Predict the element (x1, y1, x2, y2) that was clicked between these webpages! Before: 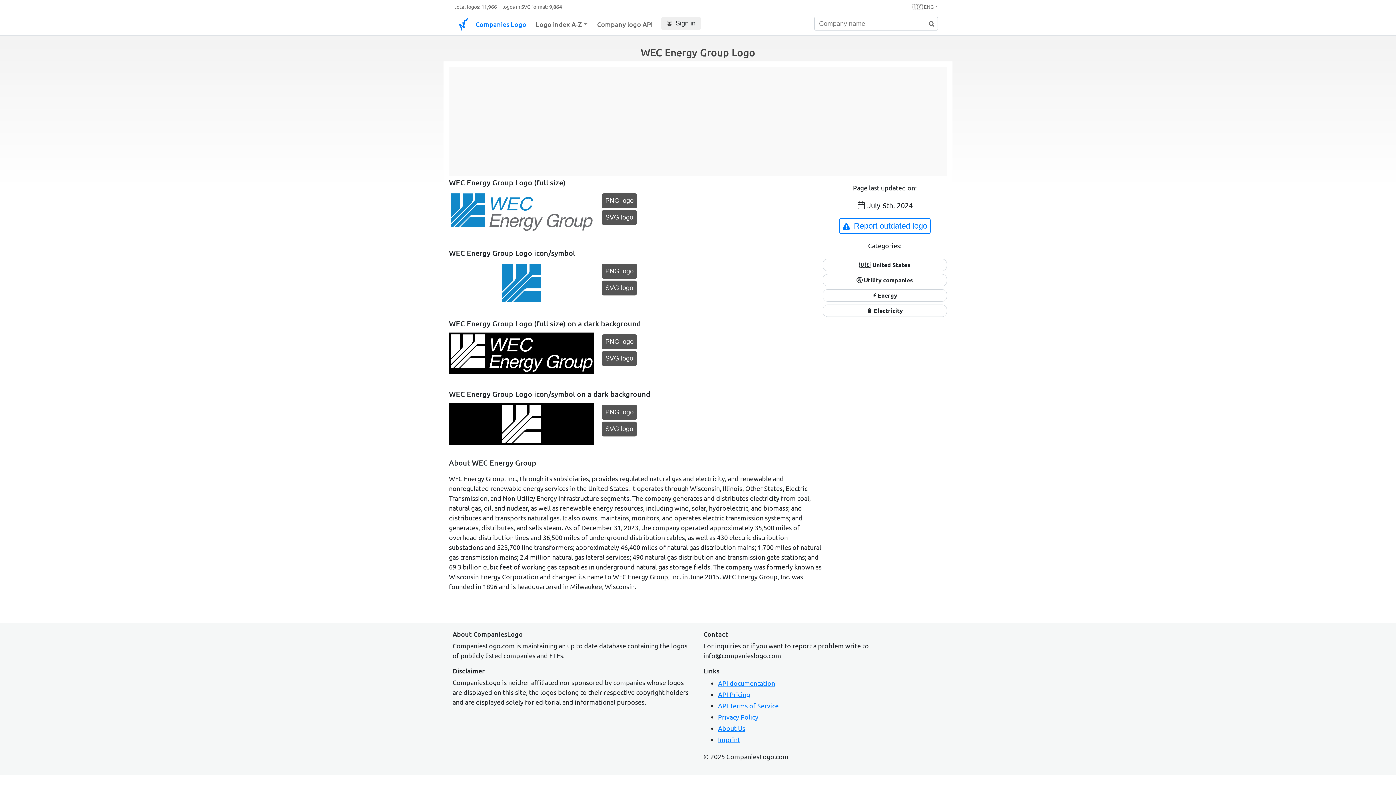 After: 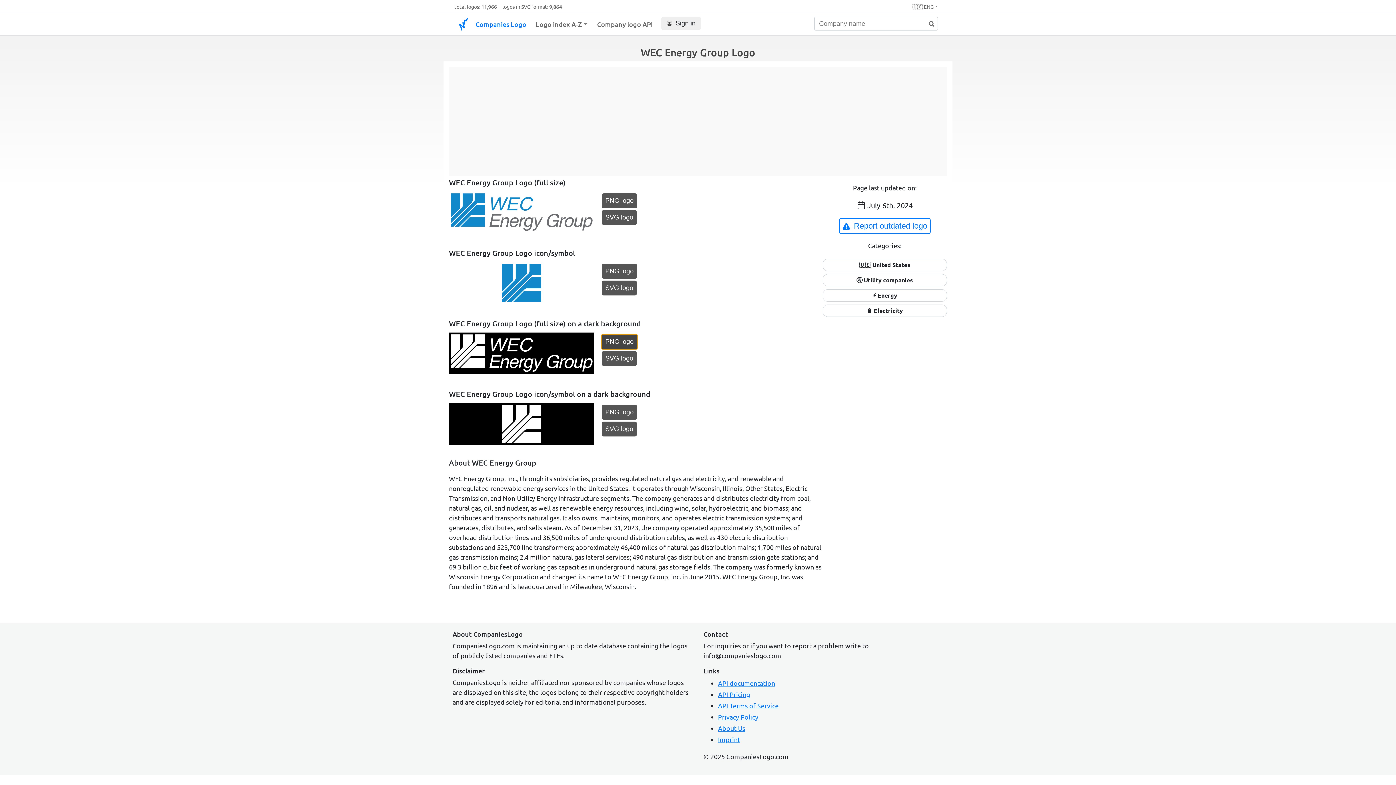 Action: bbox: (601, 334, 637, 349) label: PNG logo